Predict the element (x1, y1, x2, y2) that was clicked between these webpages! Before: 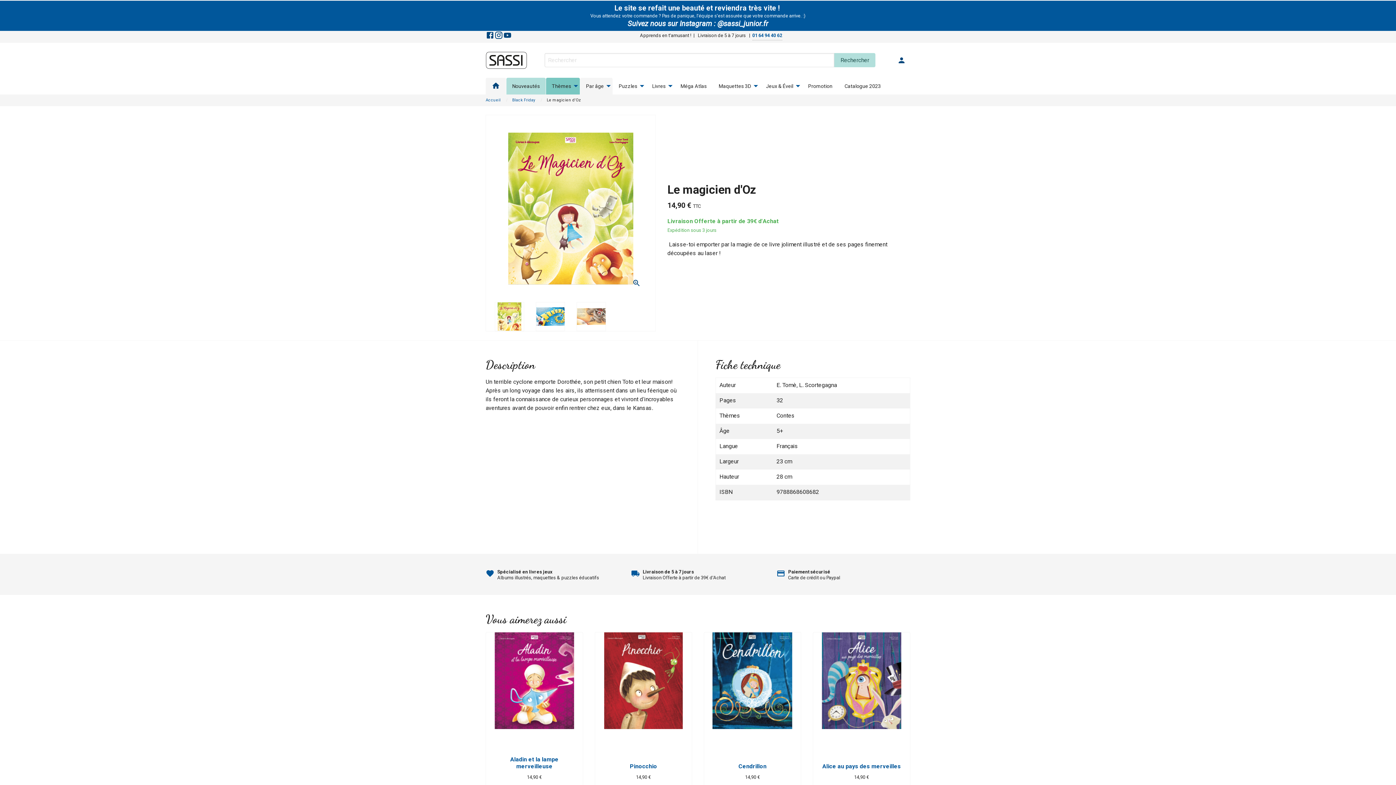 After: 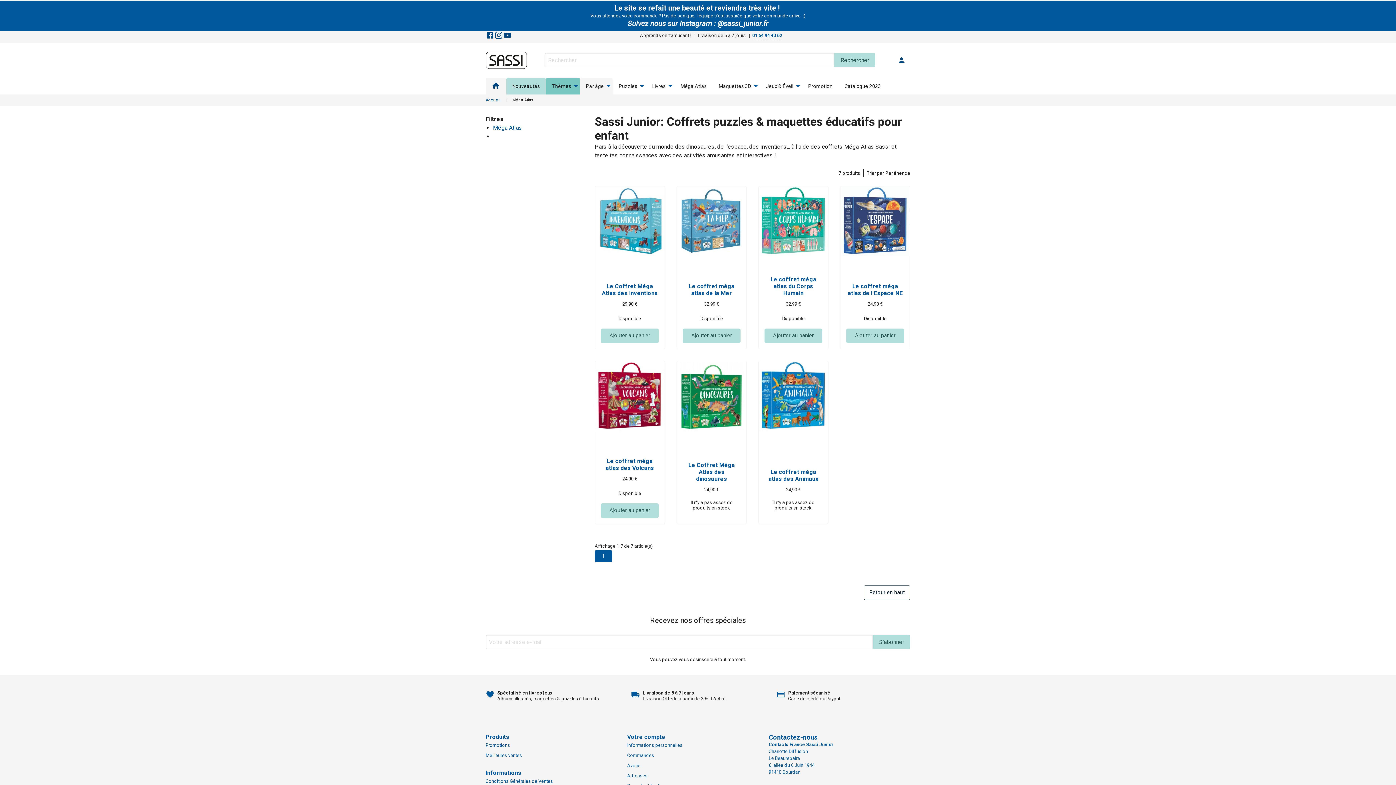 Action: bbox: (674, 77, 712, 94) label: Méga Atlas